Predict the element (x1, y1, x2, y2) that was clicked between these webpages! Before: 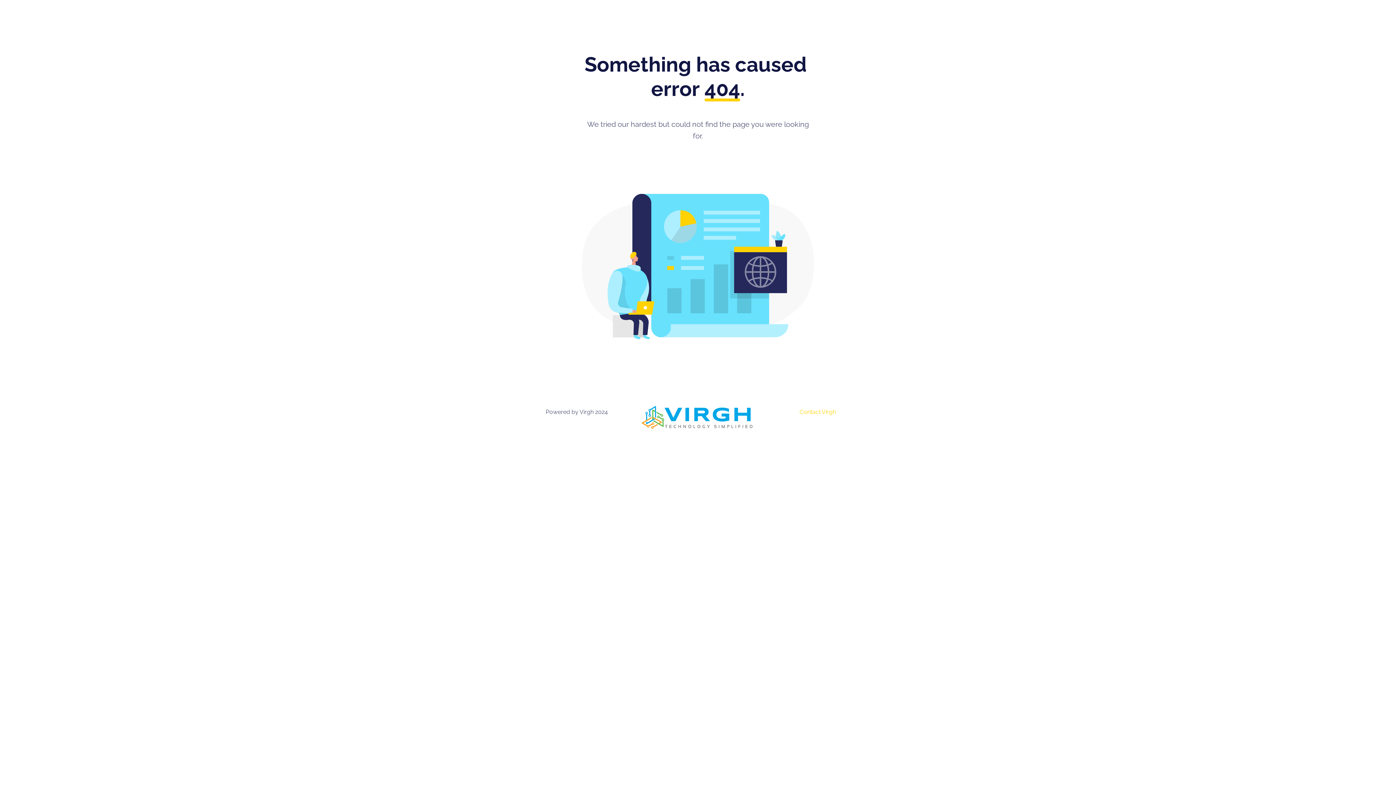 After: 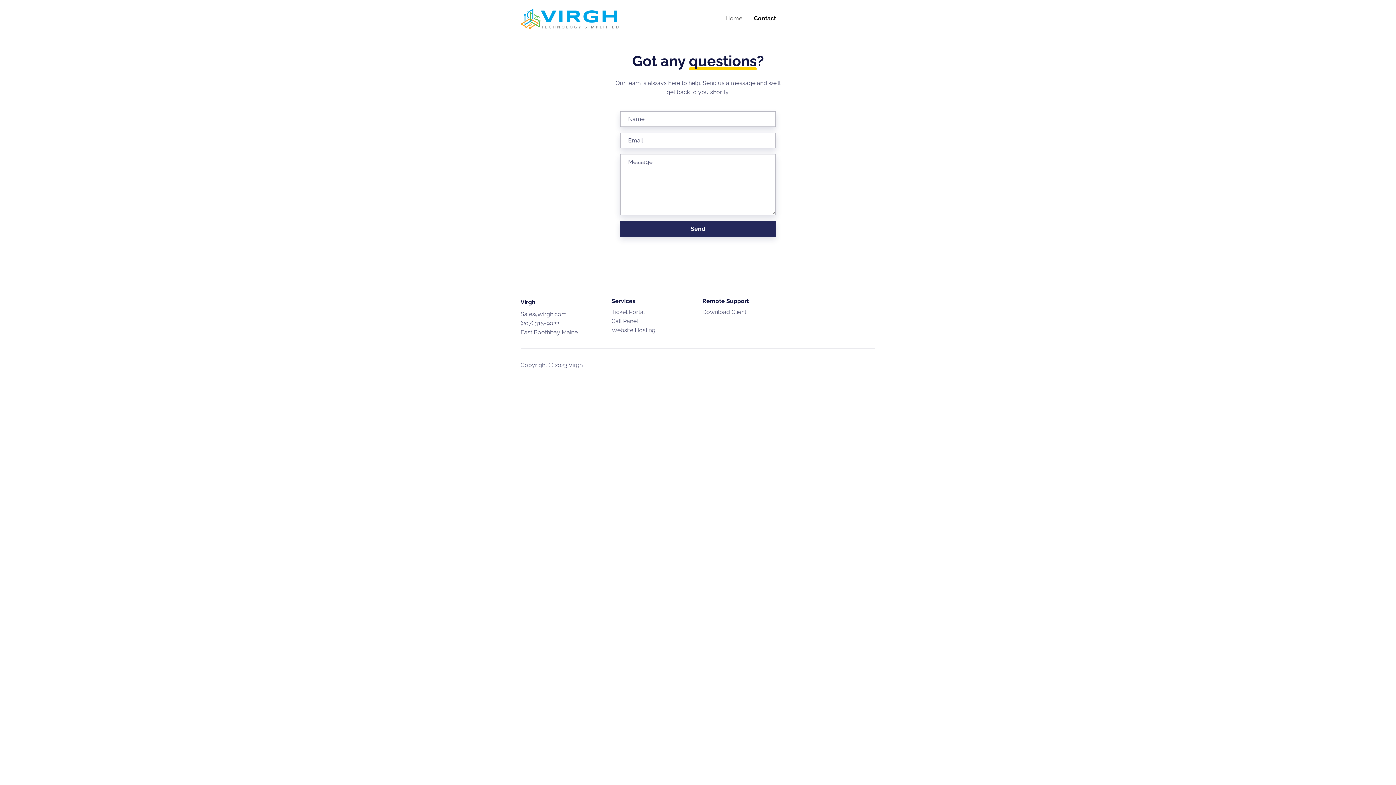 Action: bbox: (799, 408, 836, 415) label: Contact Virgh